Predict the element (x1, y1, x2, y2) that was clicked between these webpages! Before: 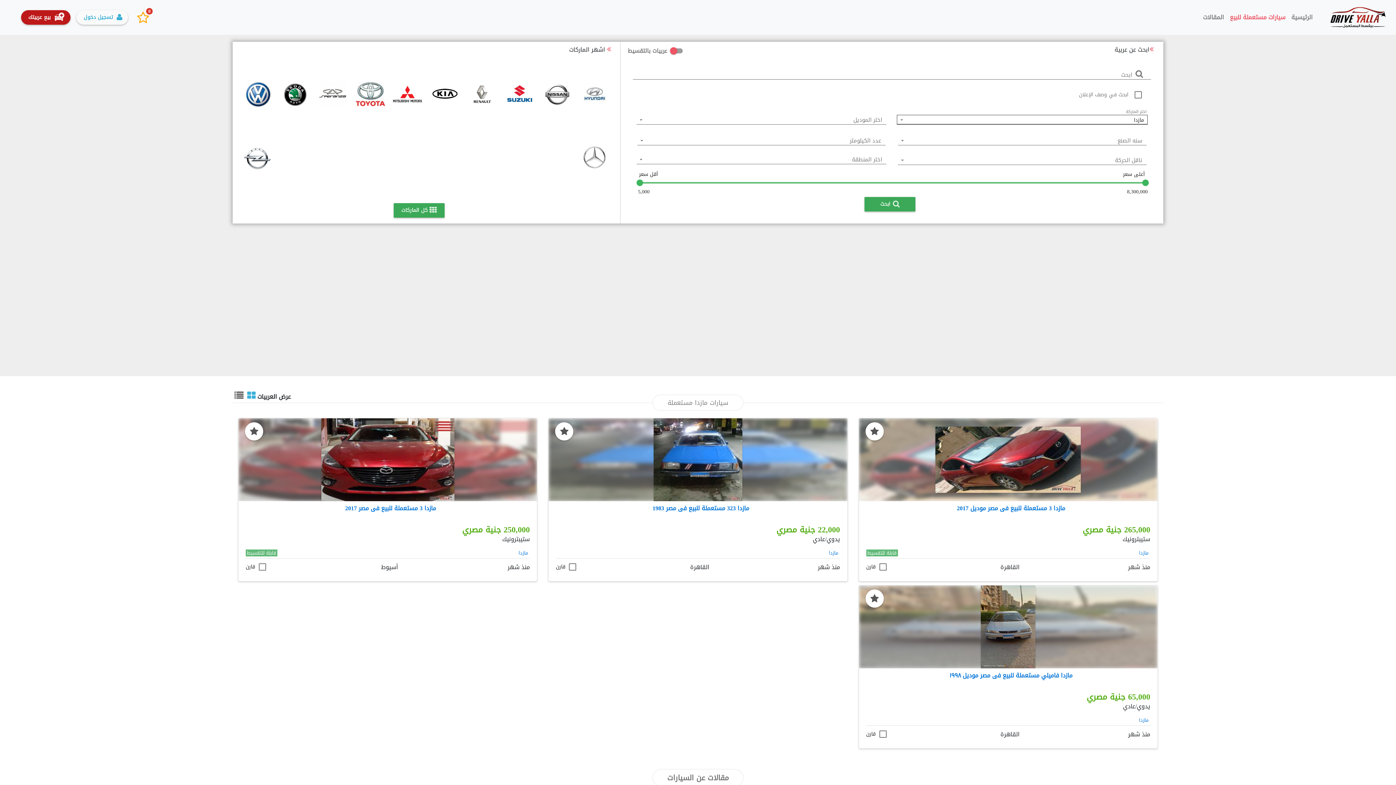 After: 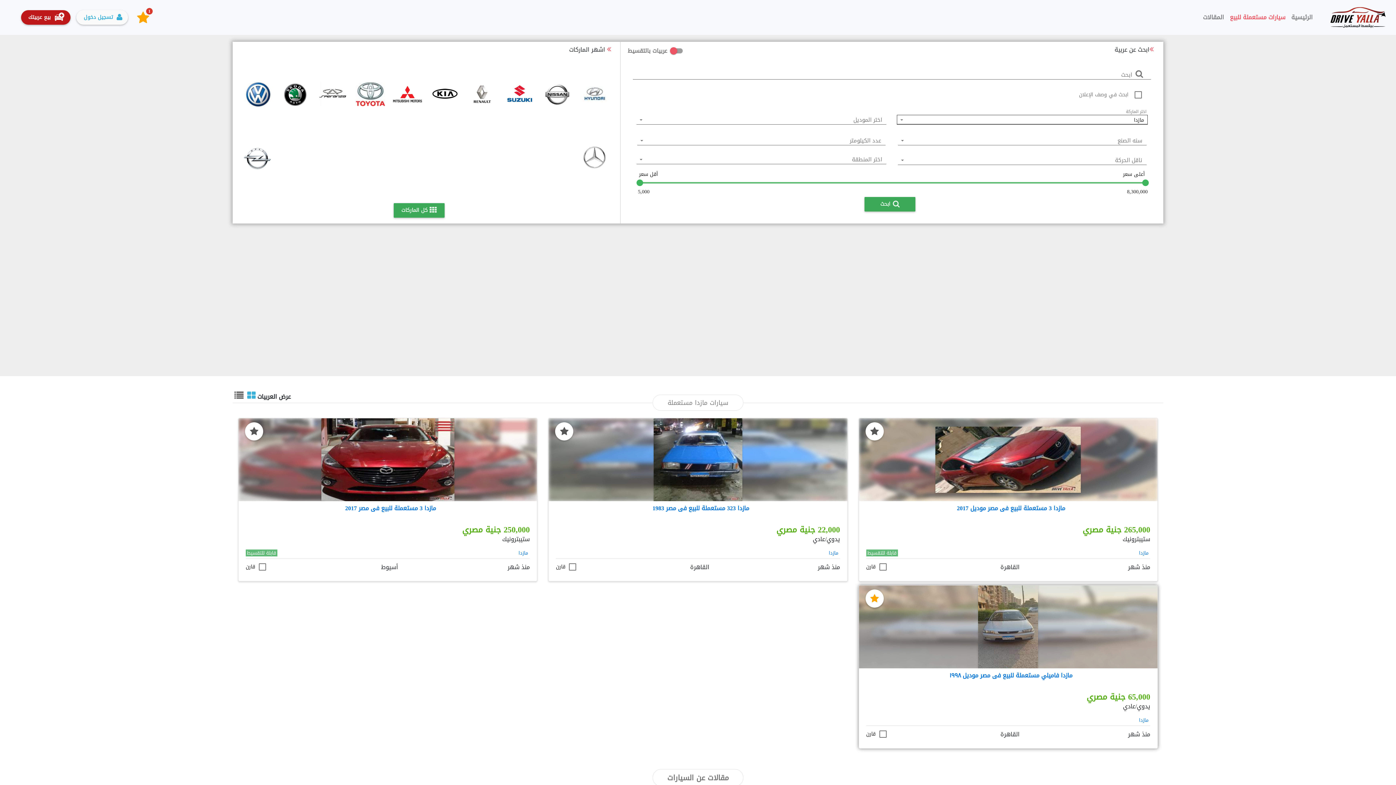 Action: bbox: (865, 589, 883, 608) label: مازدا فاميلي مستعملة للبيع فى مصر  موديل ١٩٩٨